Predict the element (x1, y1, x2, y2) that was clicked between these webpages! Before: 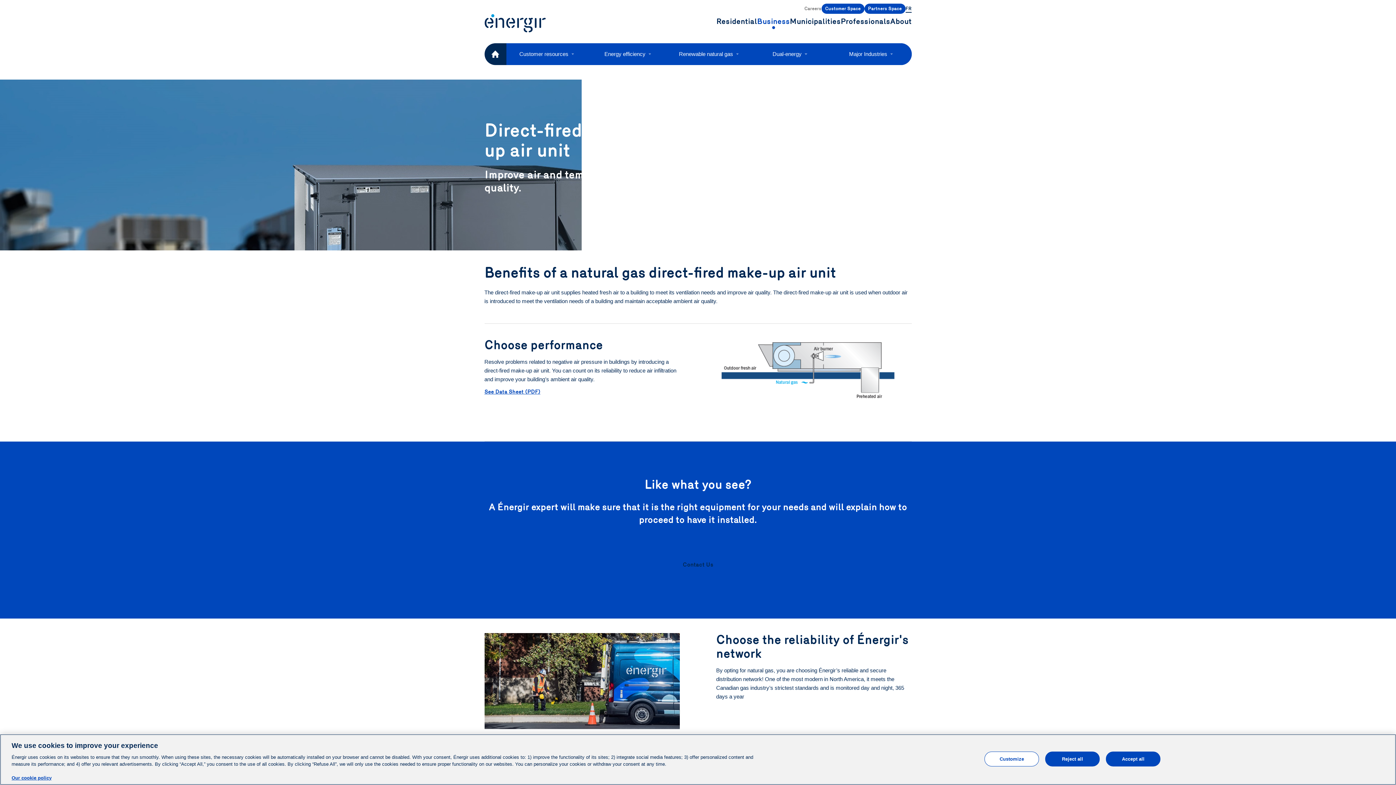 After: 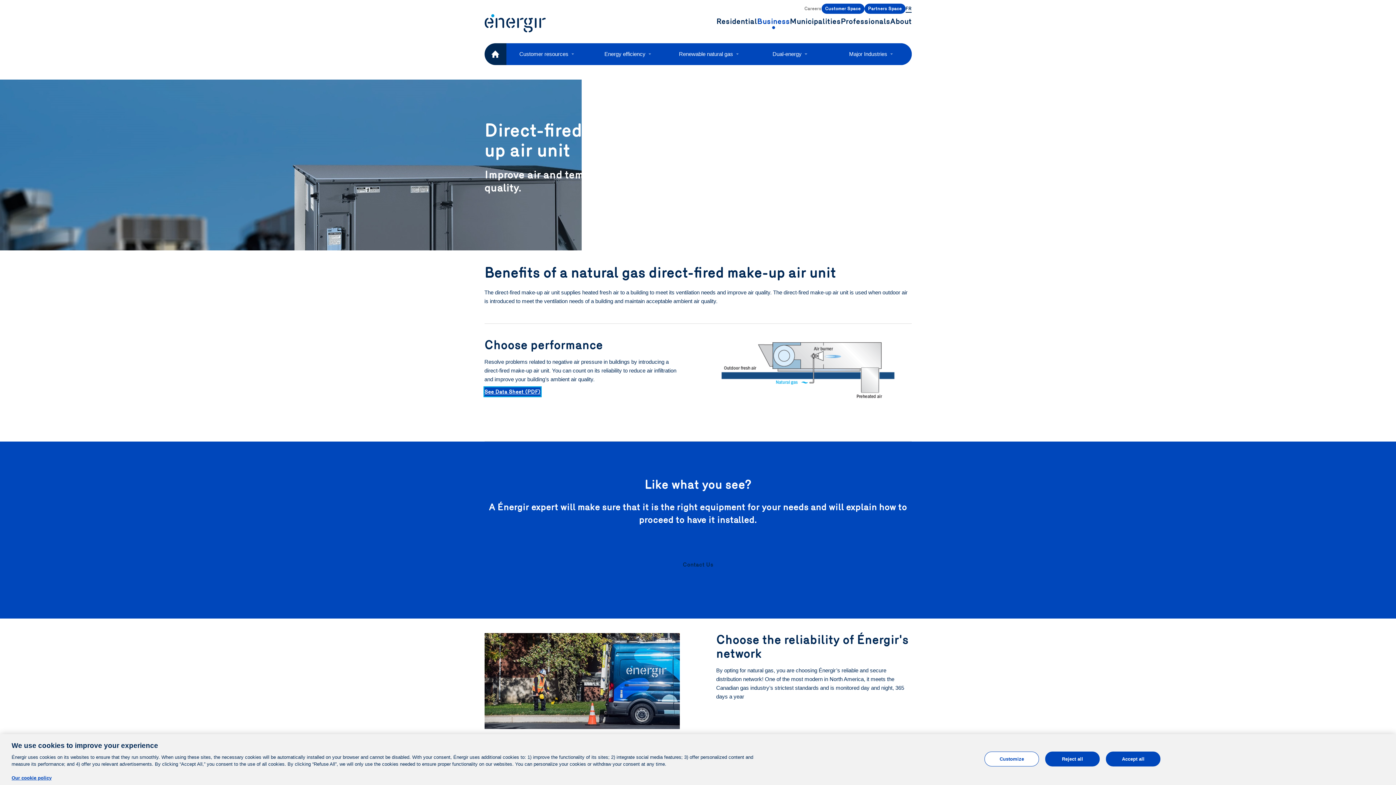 Action: bbox: (484, 387, 540, 396) label: See Data Sheet (PDF)